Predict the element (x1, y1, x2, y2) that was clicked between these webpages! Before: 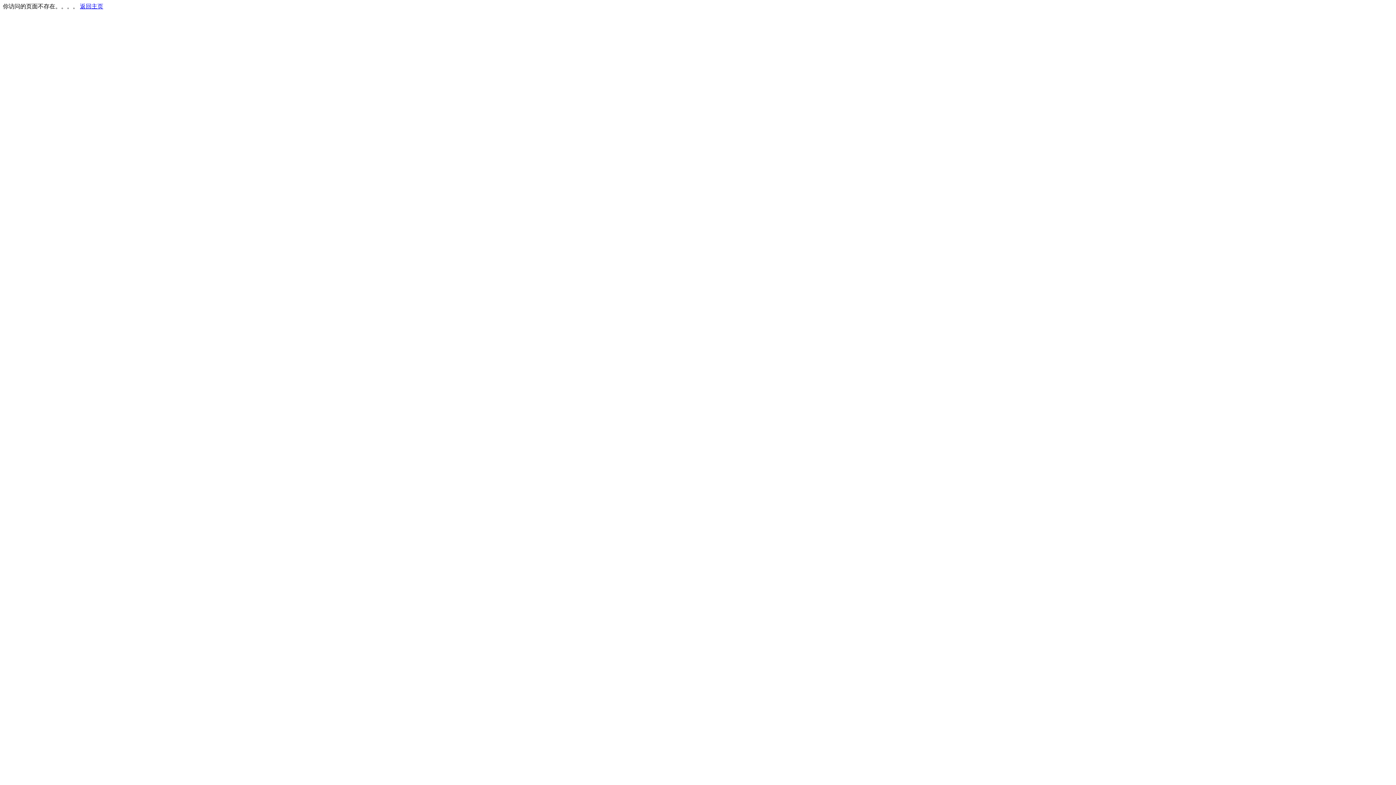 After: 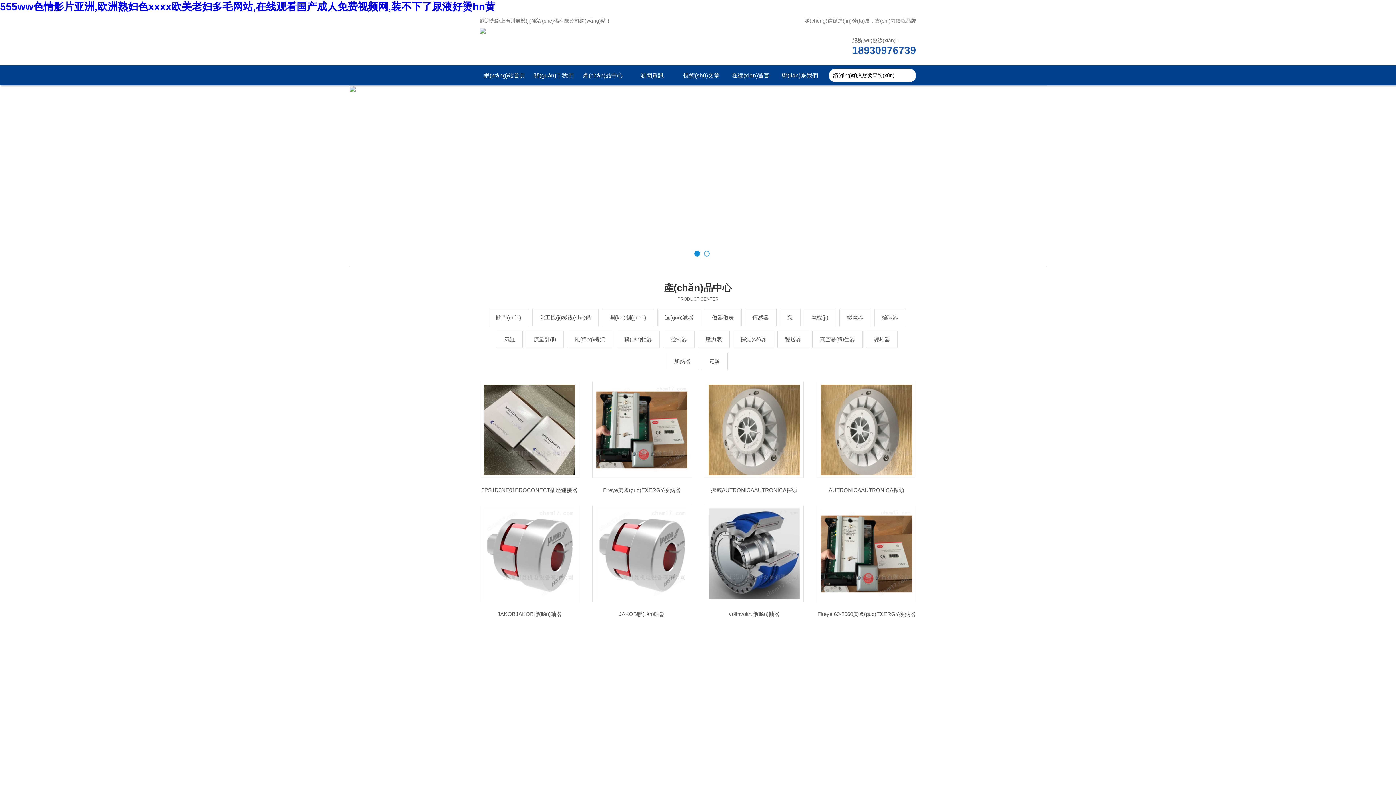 Action: label: 返回主页 bbox: (80, 3, 103, 9)